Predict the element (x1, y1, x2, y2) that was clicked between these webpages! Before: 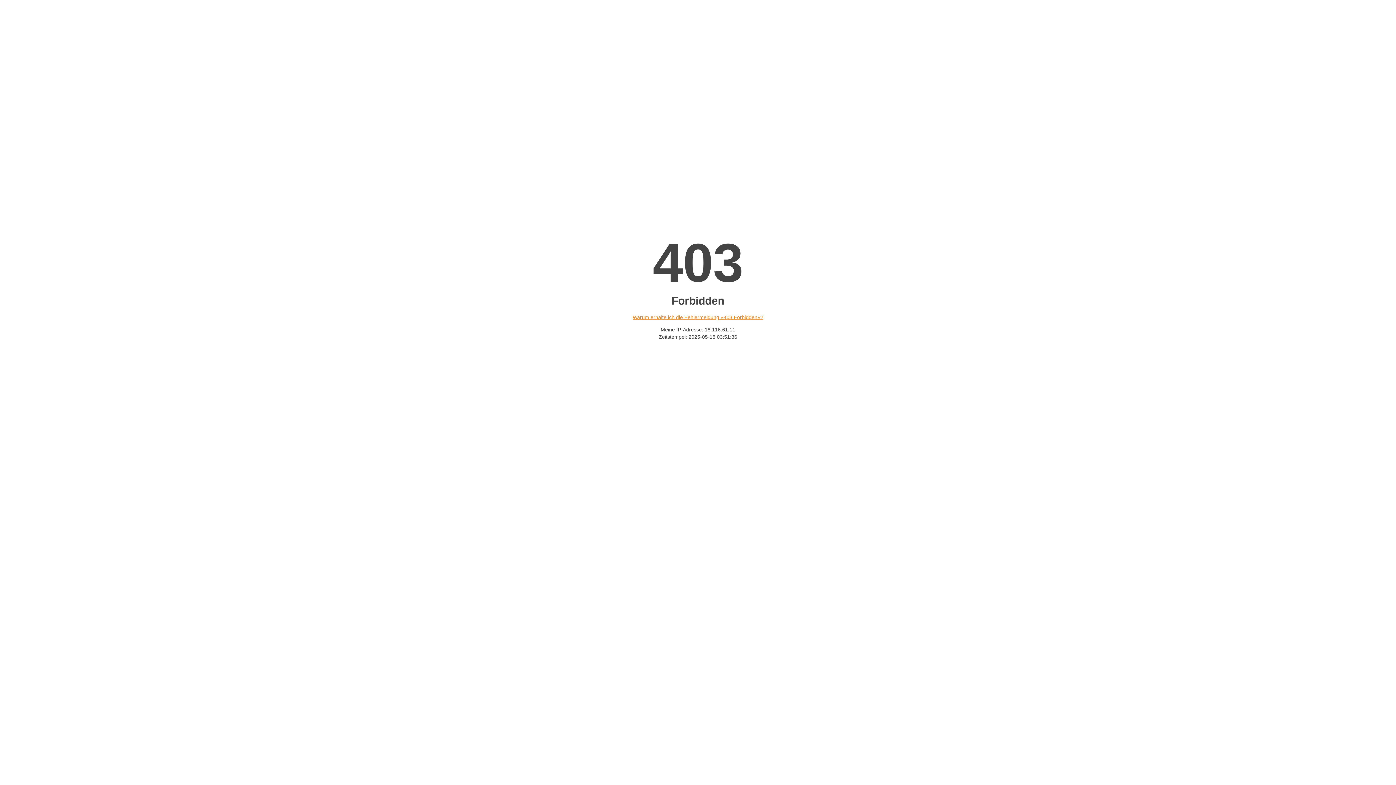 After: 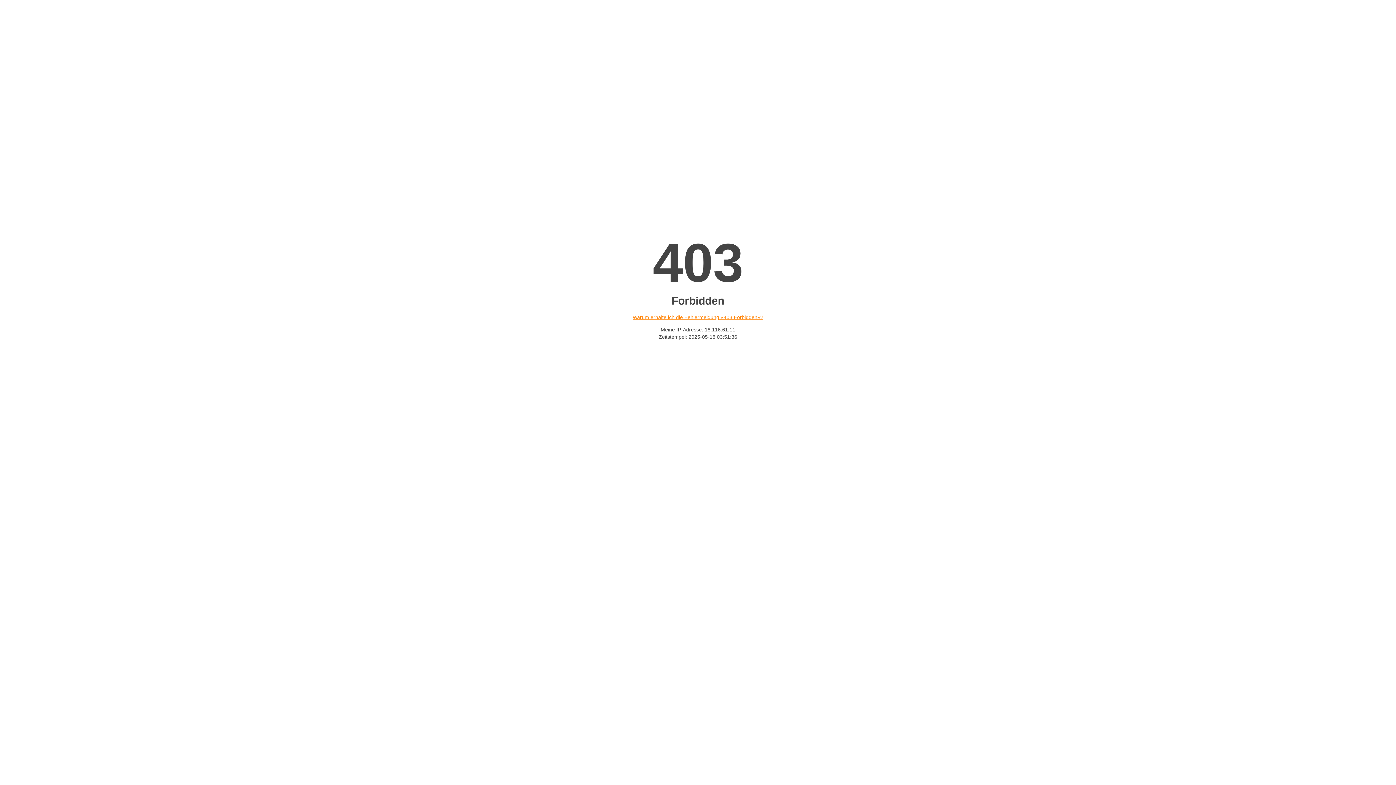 Action: label: Warum erhalte ich die Fehlermeldung «403 Forbidden»? bbox: (632, 314, 763, 320)